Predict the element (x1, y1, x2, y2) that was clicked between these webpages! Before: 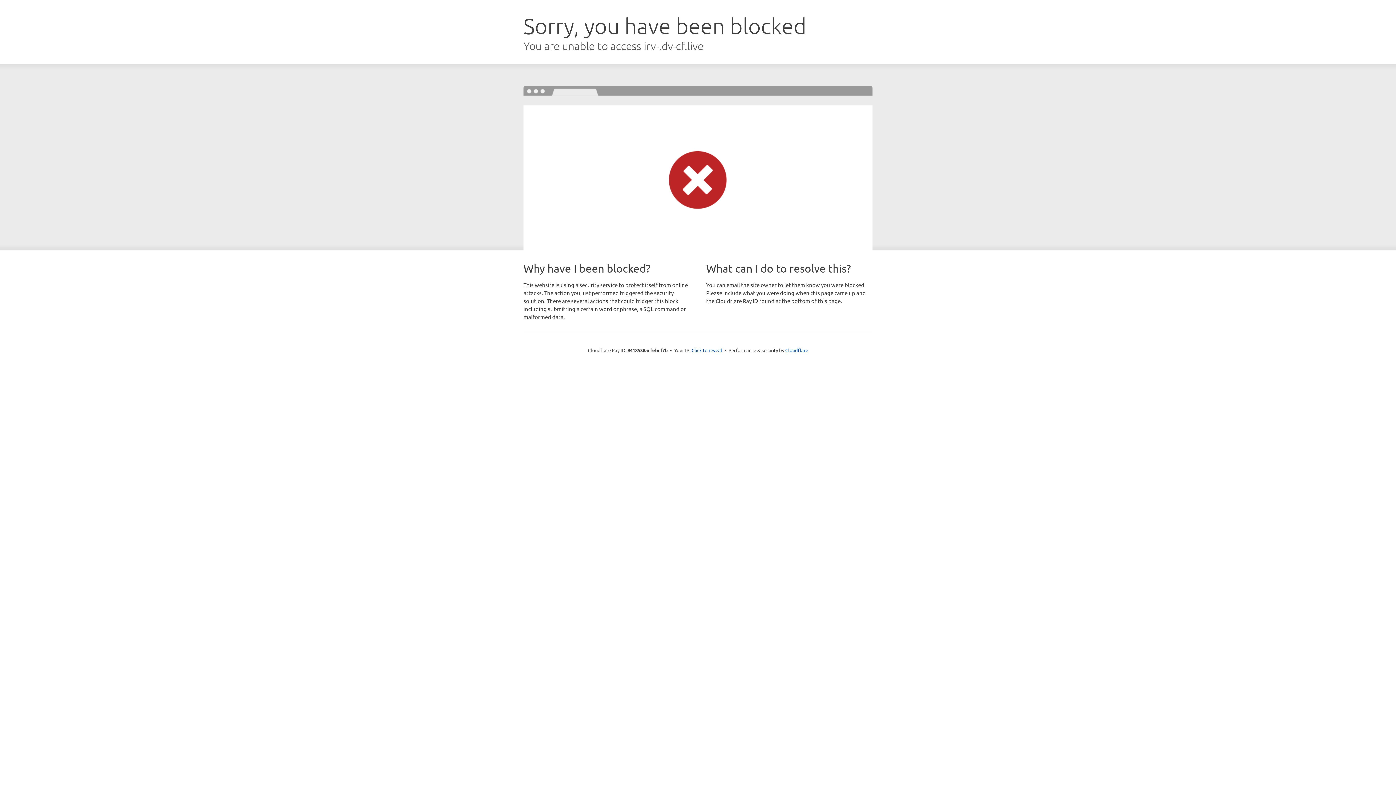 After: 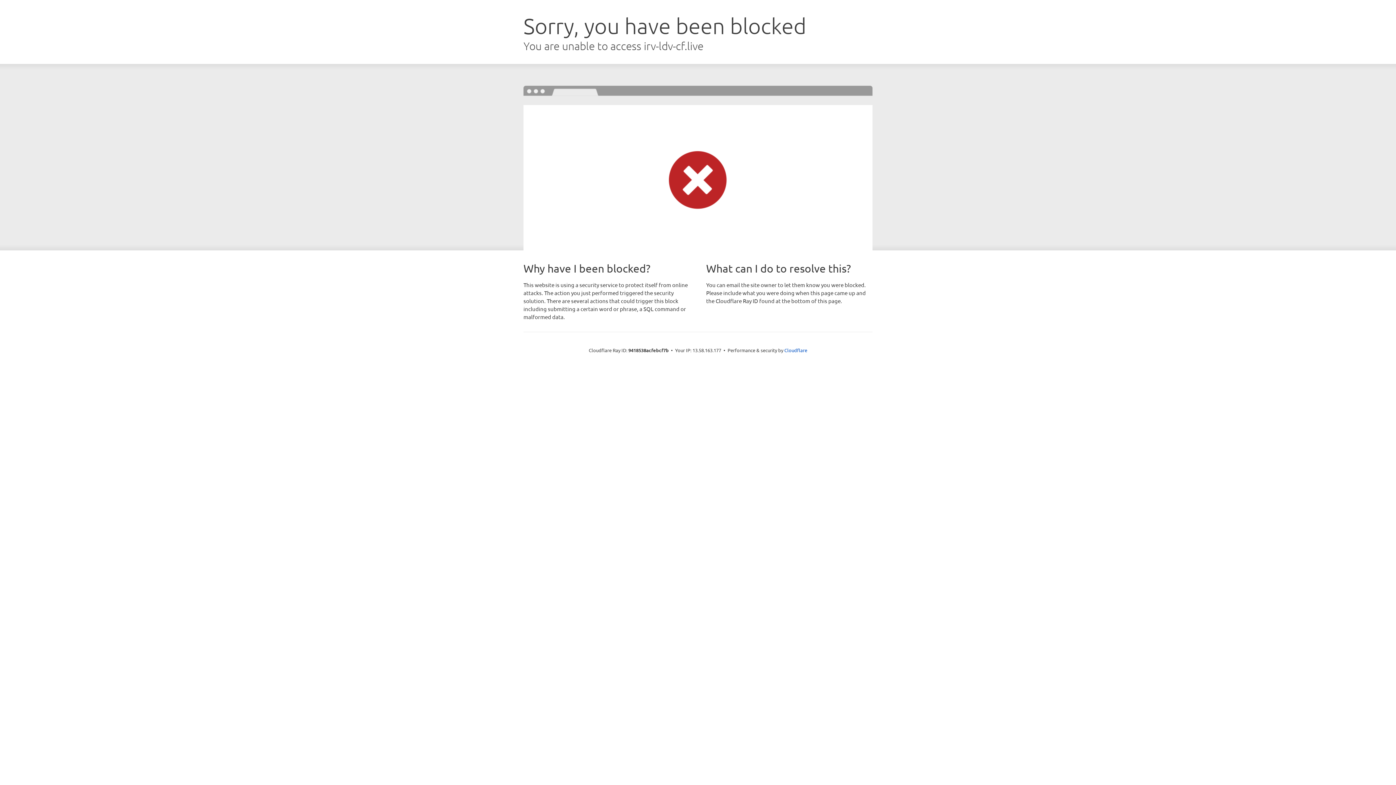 Action: bbox: (691, 346, 722, 353) label: Click to reveal